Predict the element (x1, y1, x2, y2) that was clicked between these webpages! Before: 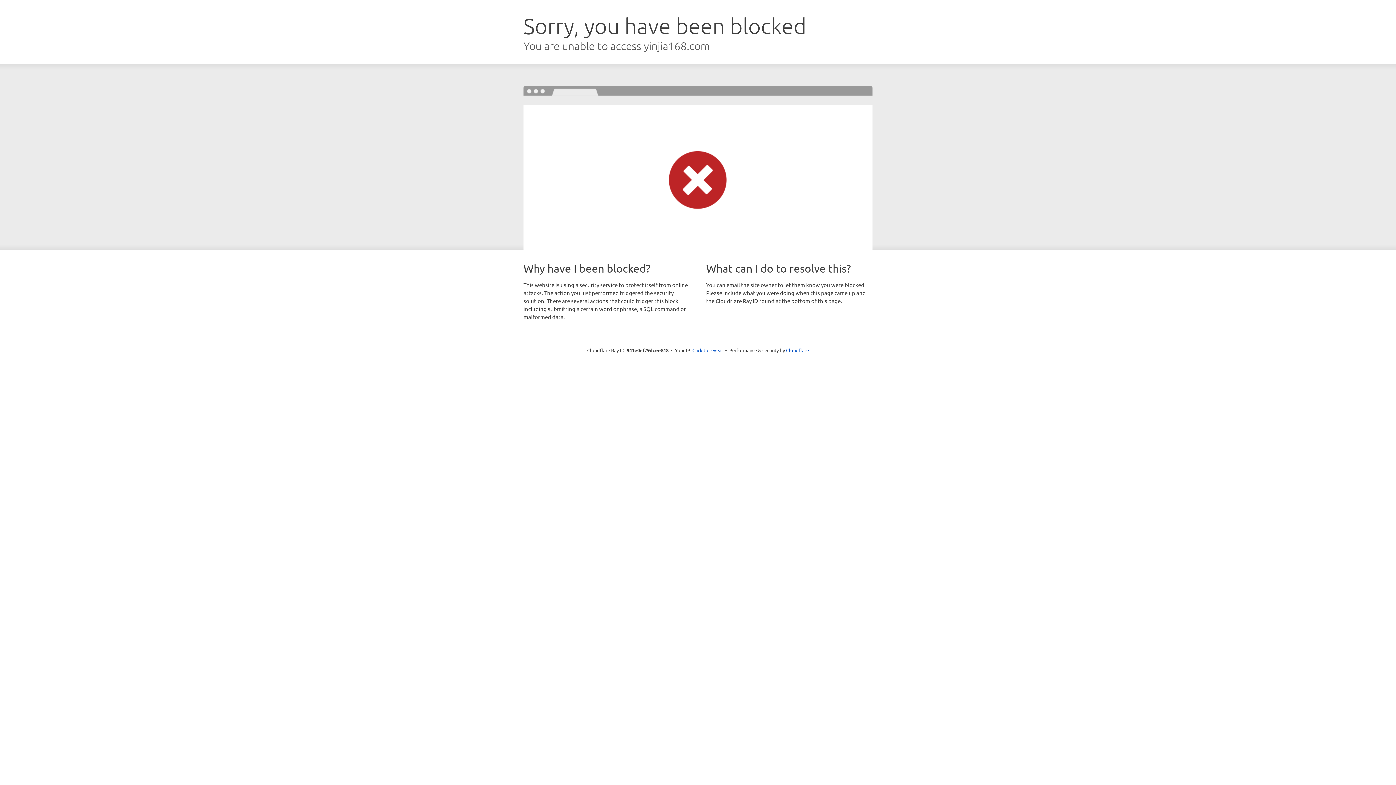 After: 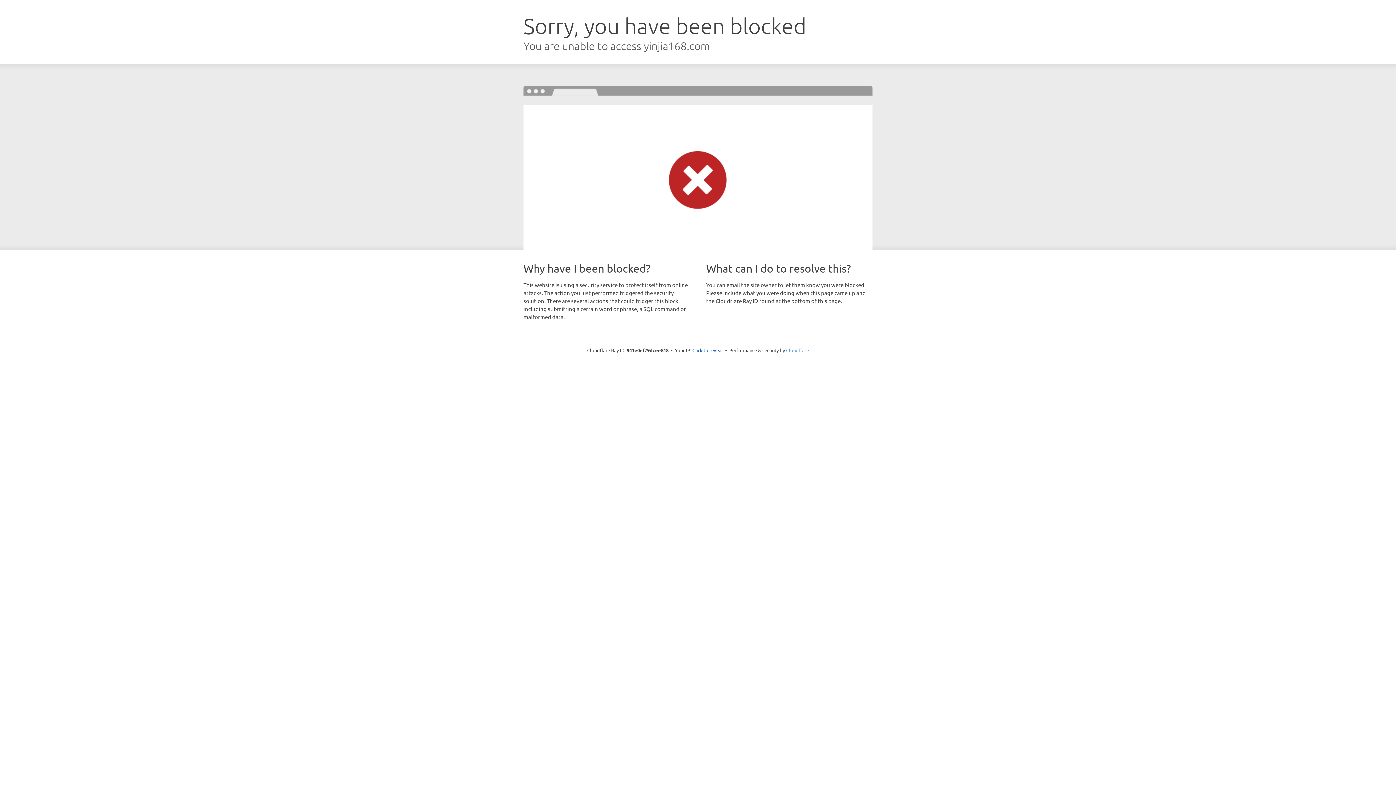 Action: label: Cloudflare bbox: (786, 347, 809, 353)